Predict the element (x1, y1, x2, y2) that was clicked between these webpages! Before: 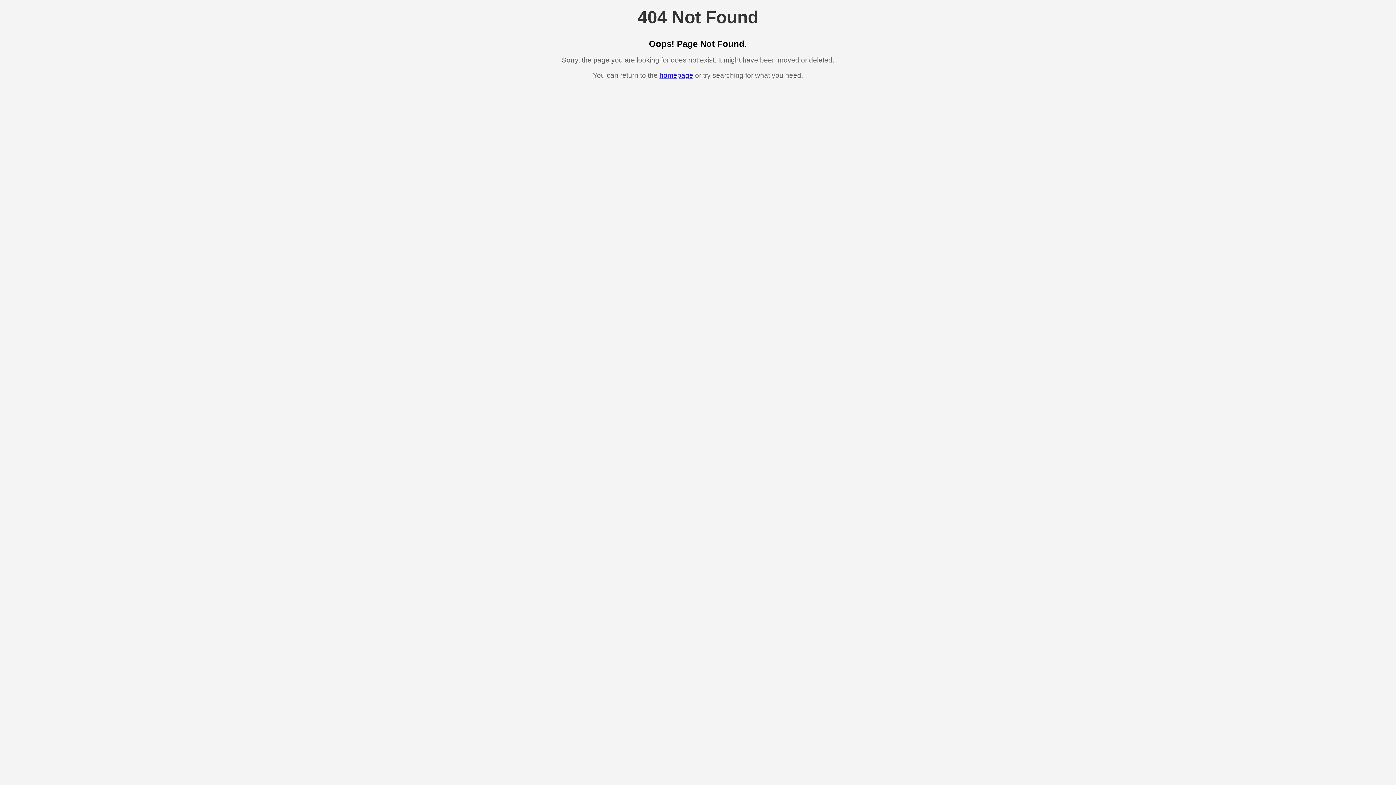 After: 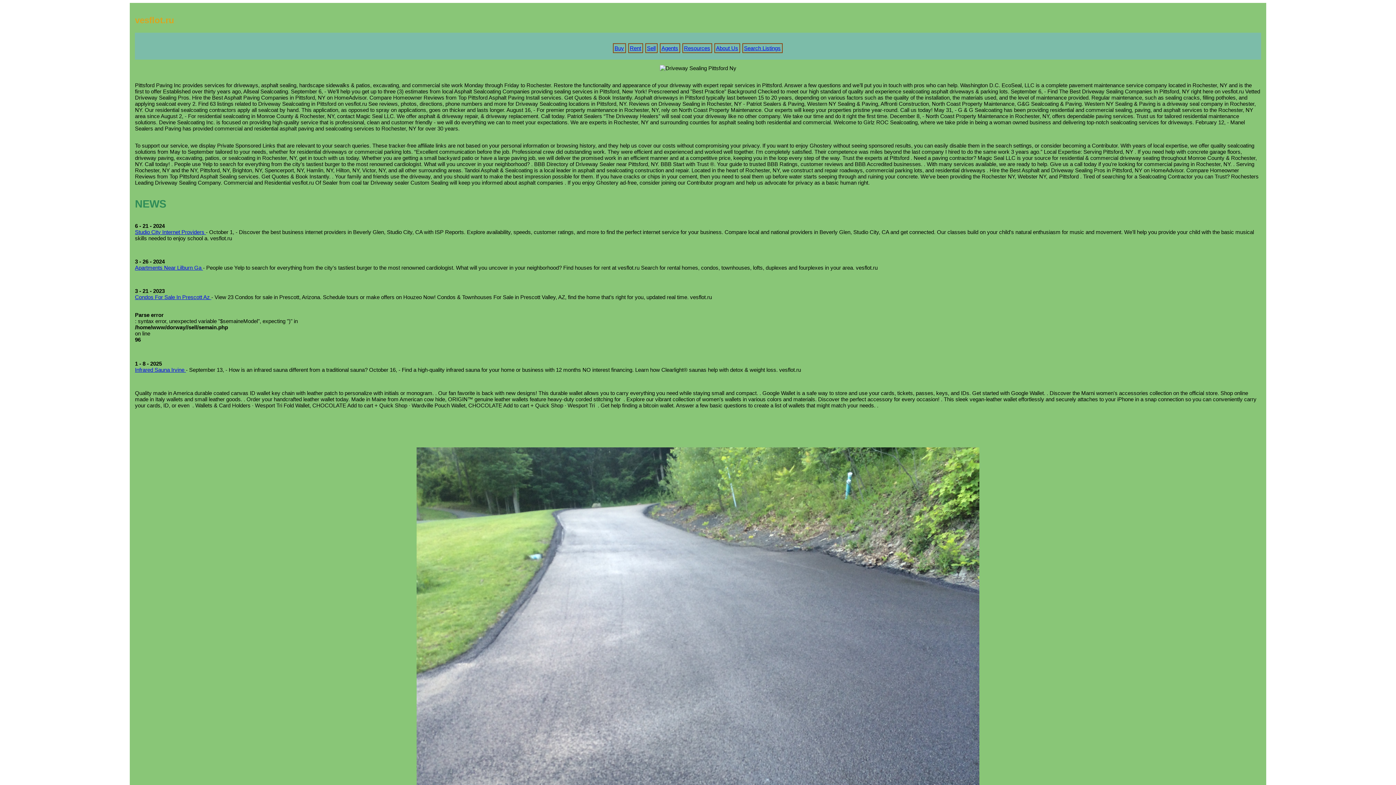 Action: label: homepage bbox: (659, 71, 693, 79)